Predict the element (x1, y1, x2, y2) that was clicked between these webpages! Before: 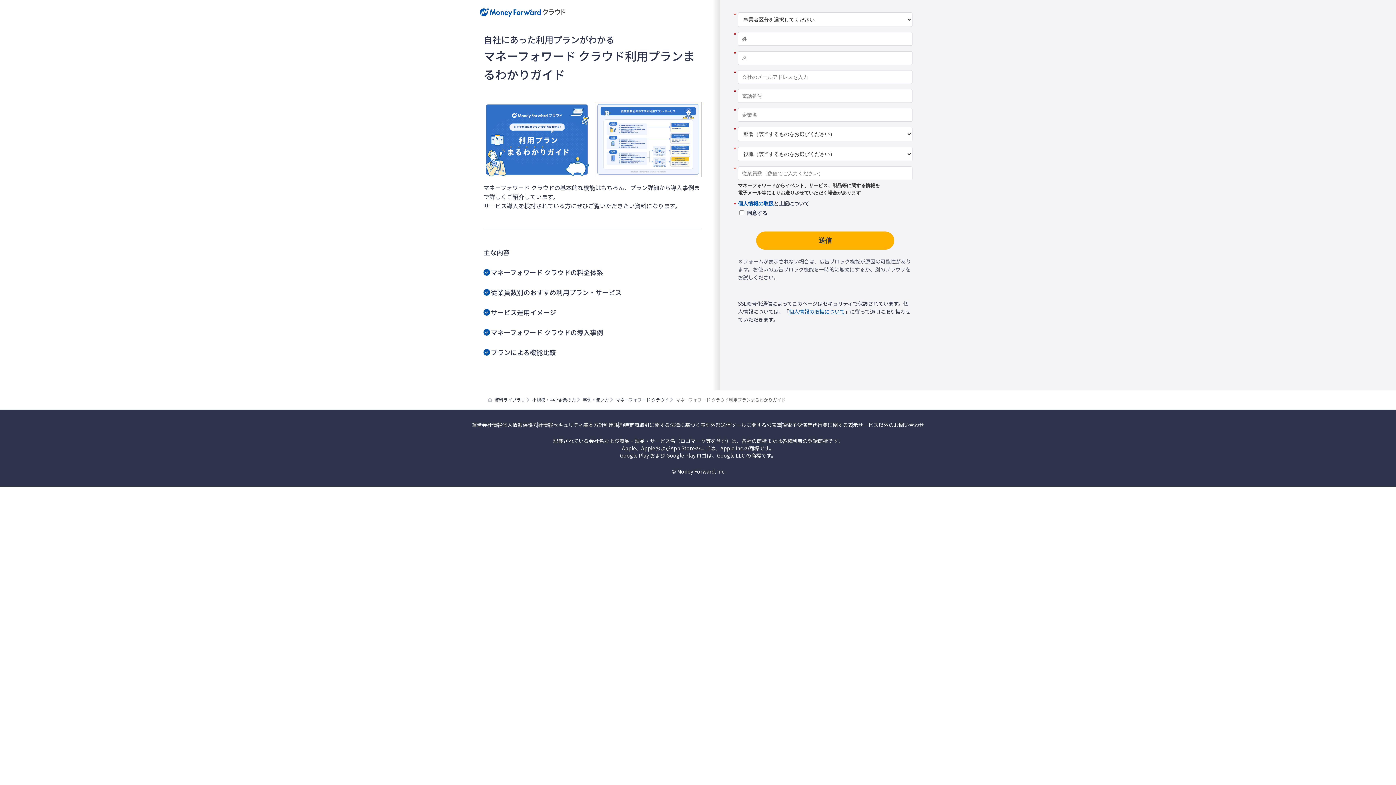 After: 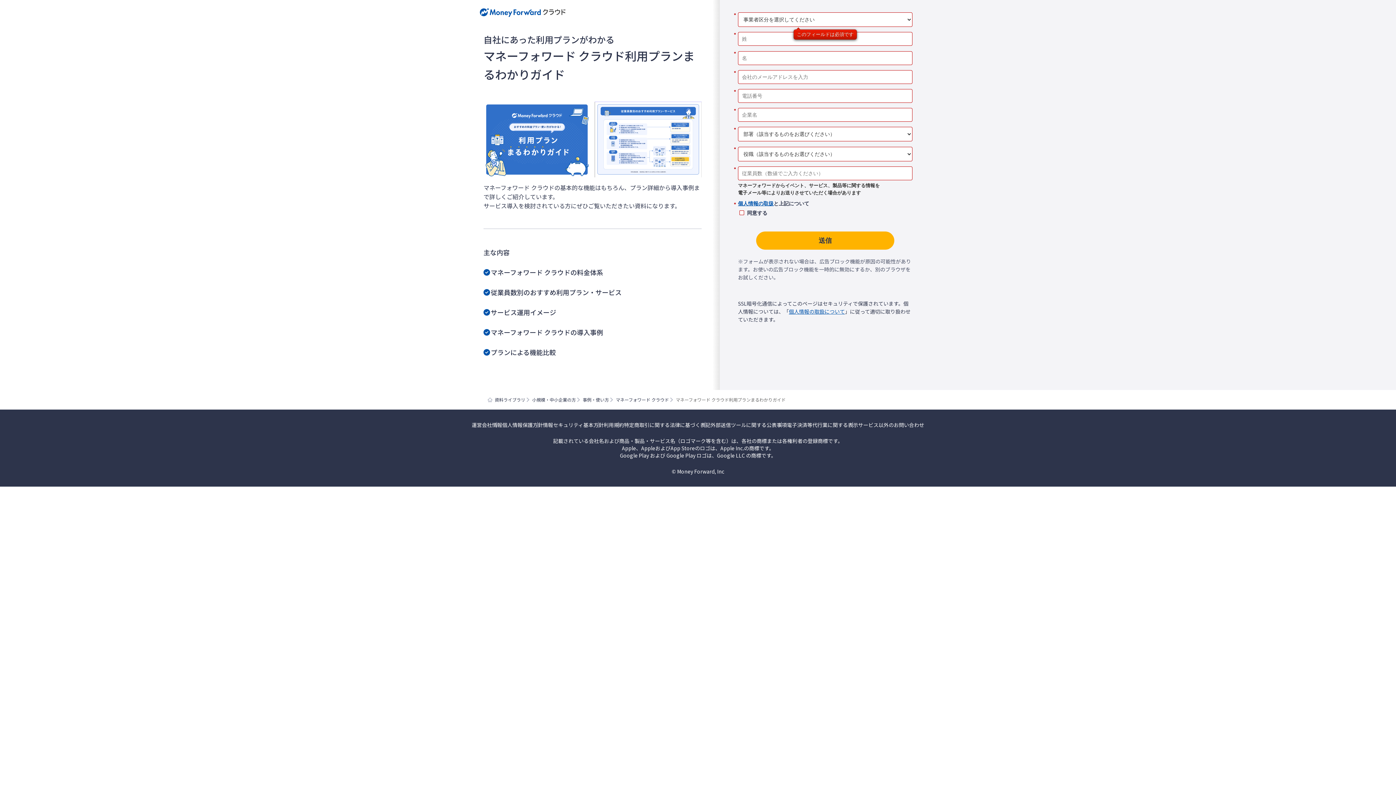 Action: label: 送信 bbox: (756, 231, 894, 249)